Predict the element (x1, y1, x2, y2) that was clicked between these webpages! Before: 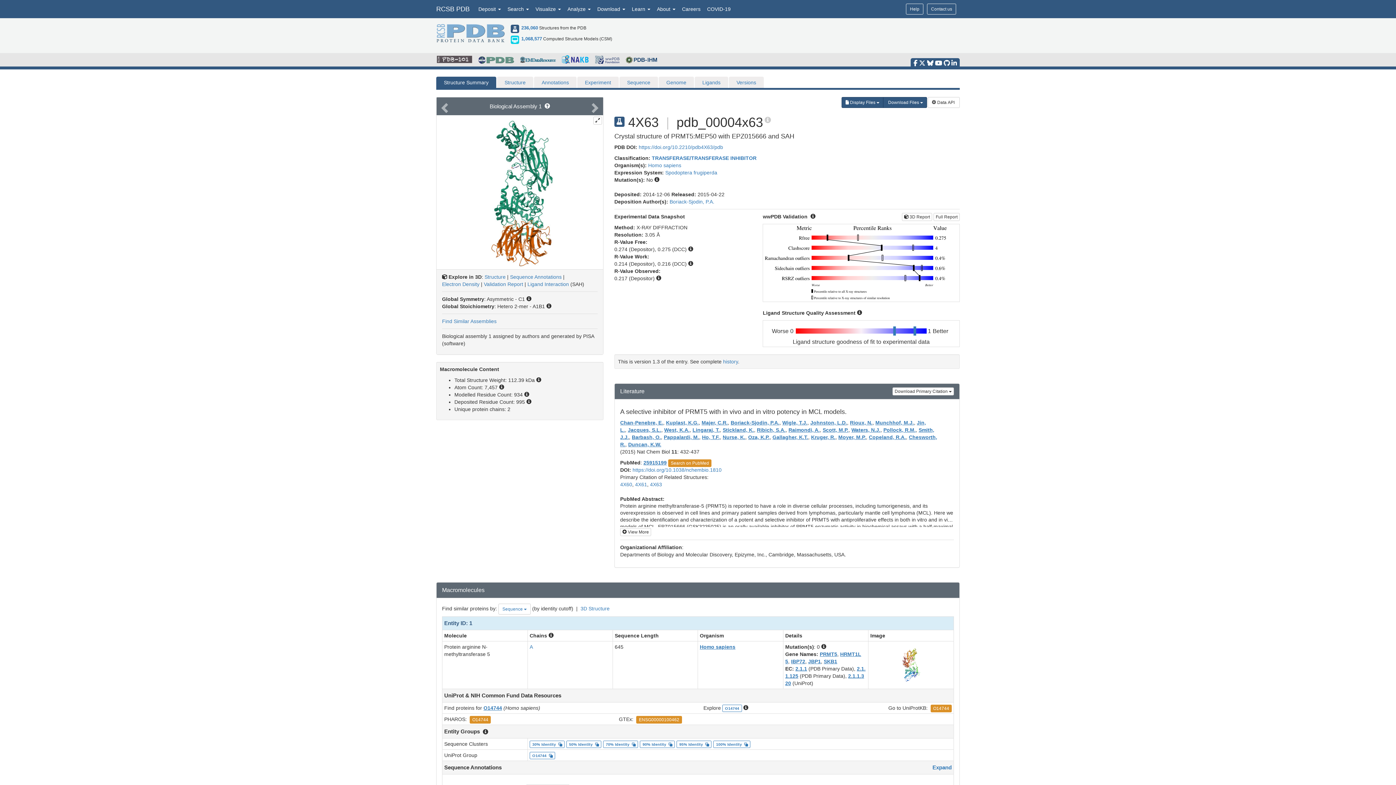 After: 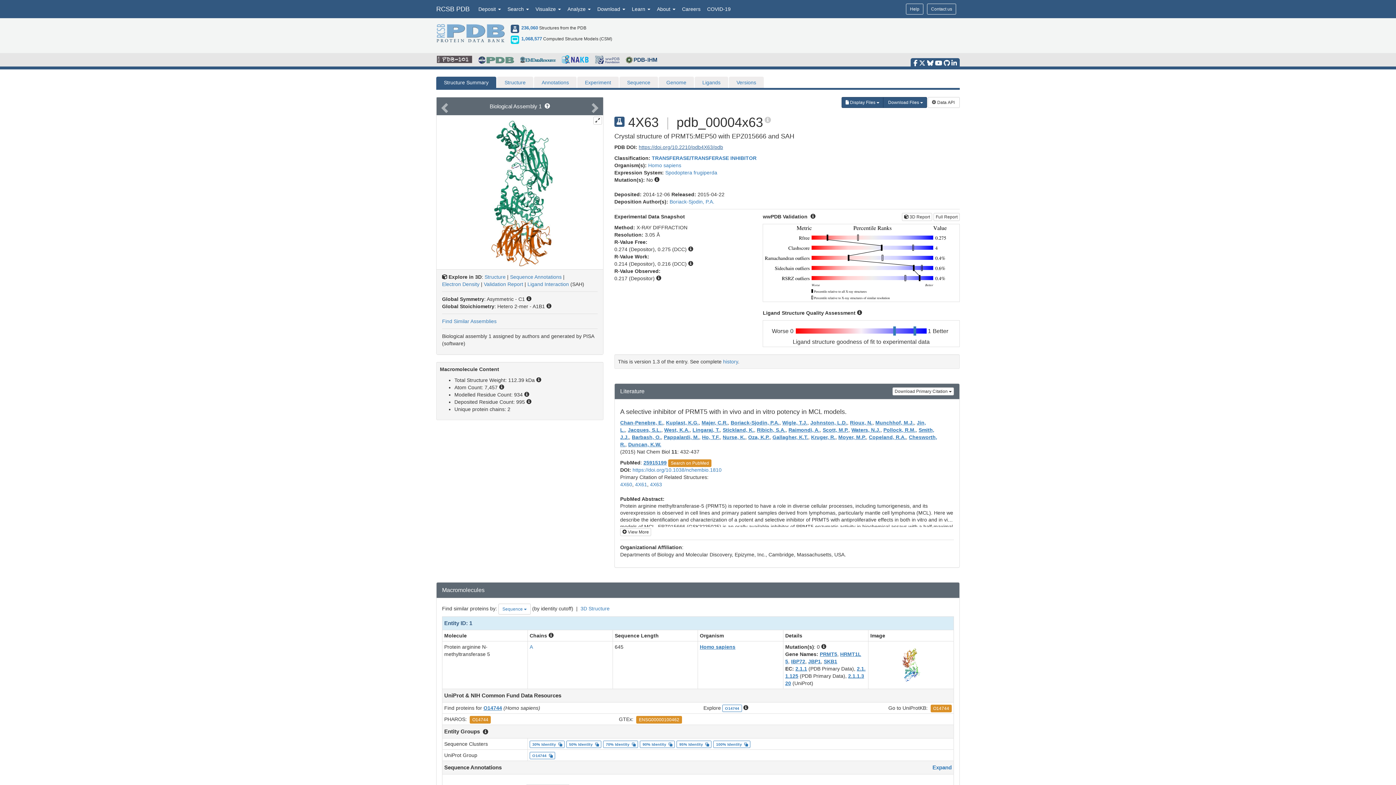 Action: bbox: (638, 144, 723, 150) label: https://doi.org/10.2210/pdb4X63/pdb